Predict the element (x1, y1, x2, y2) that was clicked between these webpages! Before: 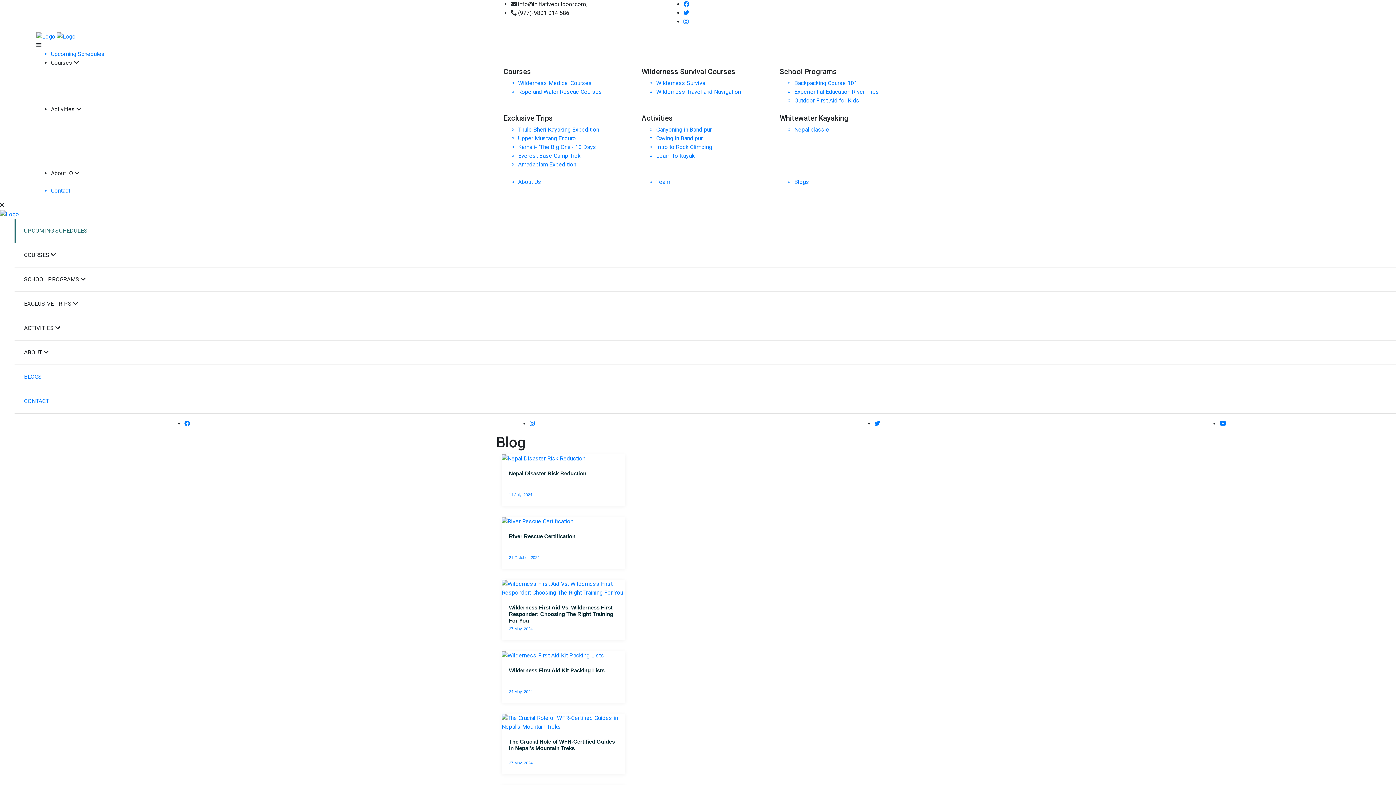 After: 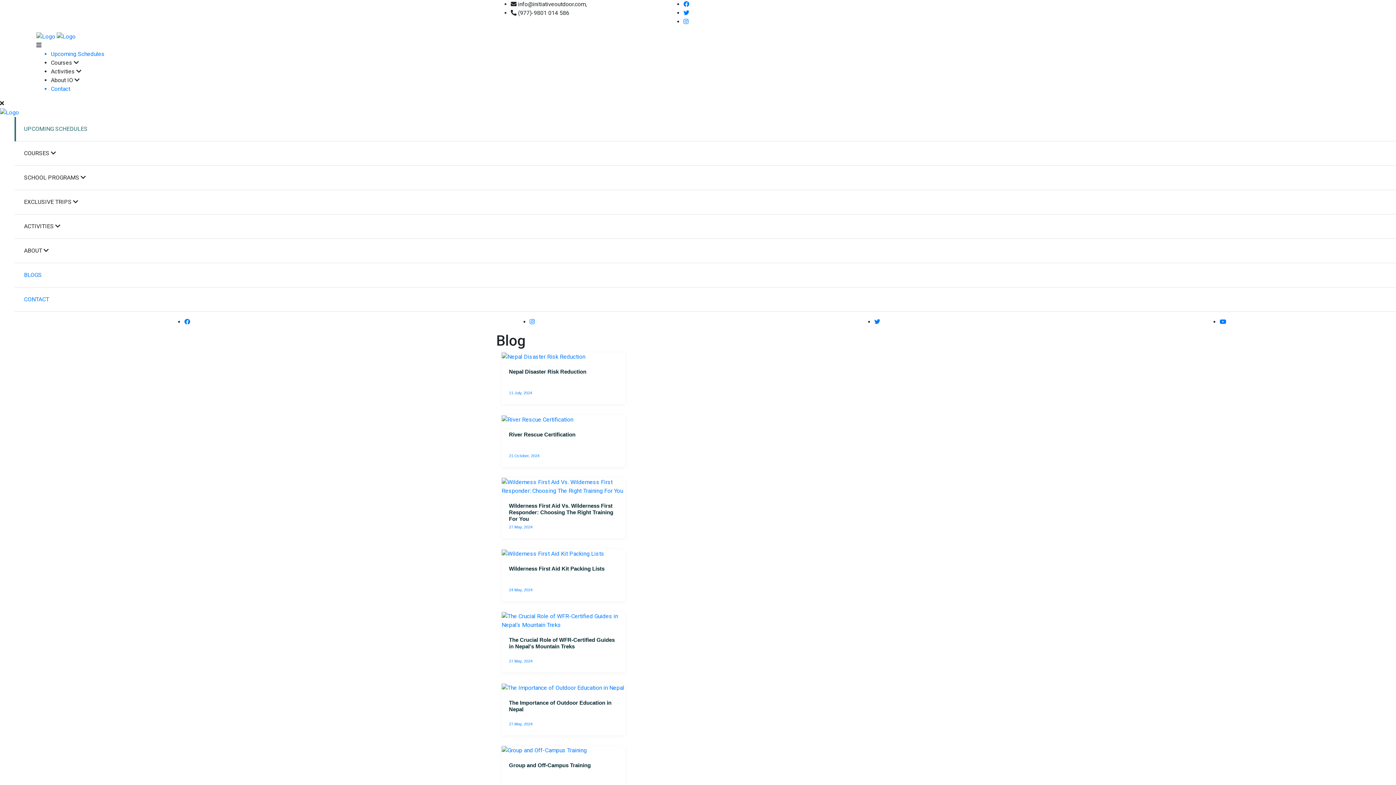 Action: bbox: (184, 420, 190, 427)